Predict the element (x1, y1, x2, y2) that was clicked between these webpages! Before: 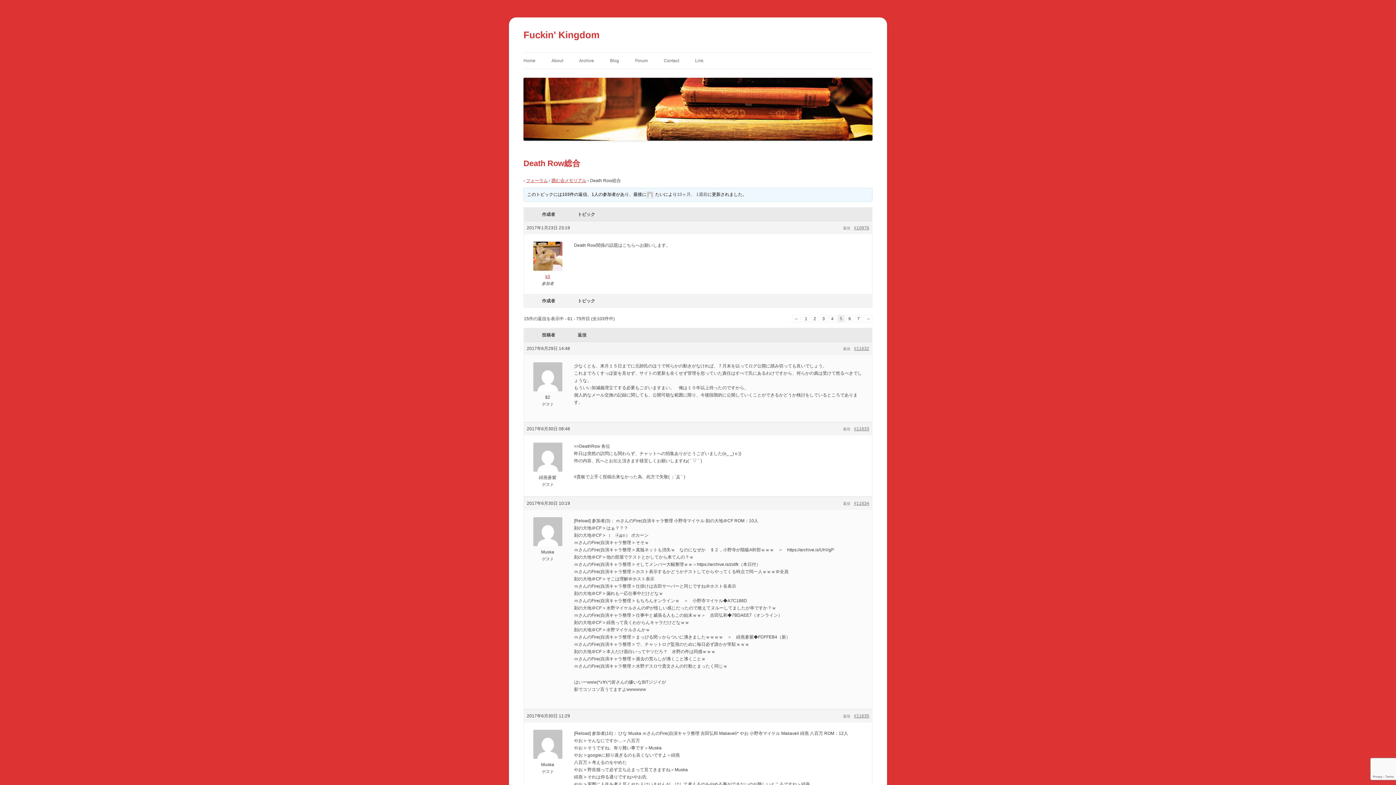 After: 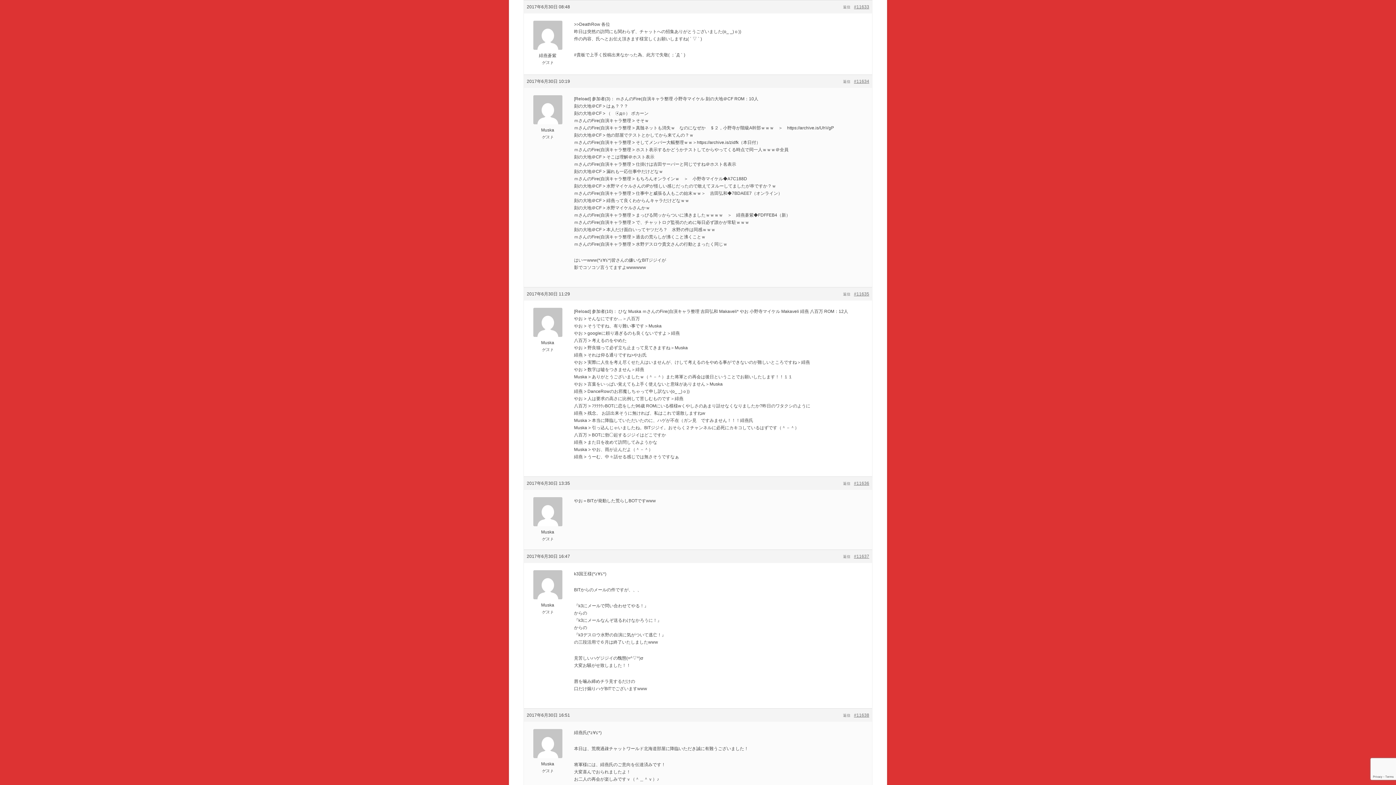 Action: label: #11633 bbox: (854, 425, 869, 432)